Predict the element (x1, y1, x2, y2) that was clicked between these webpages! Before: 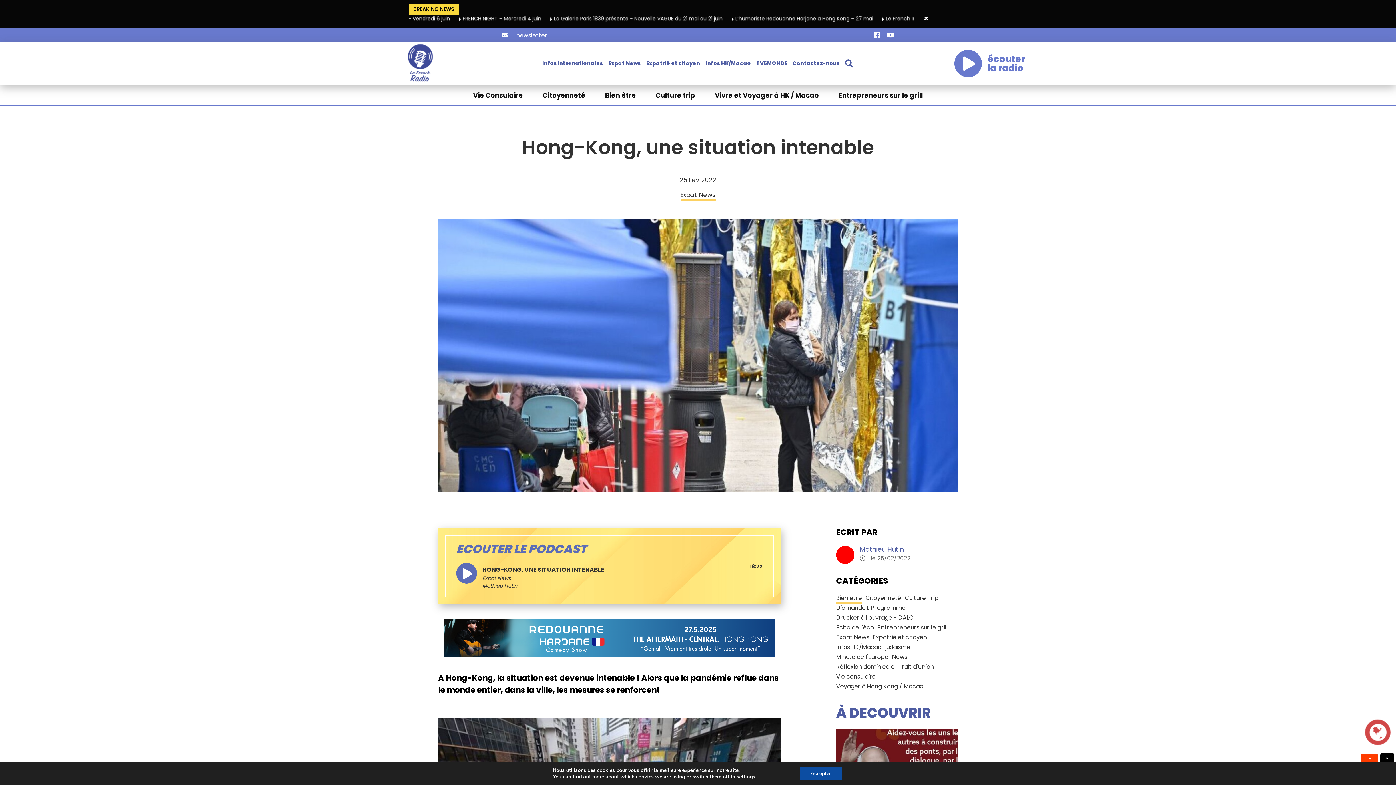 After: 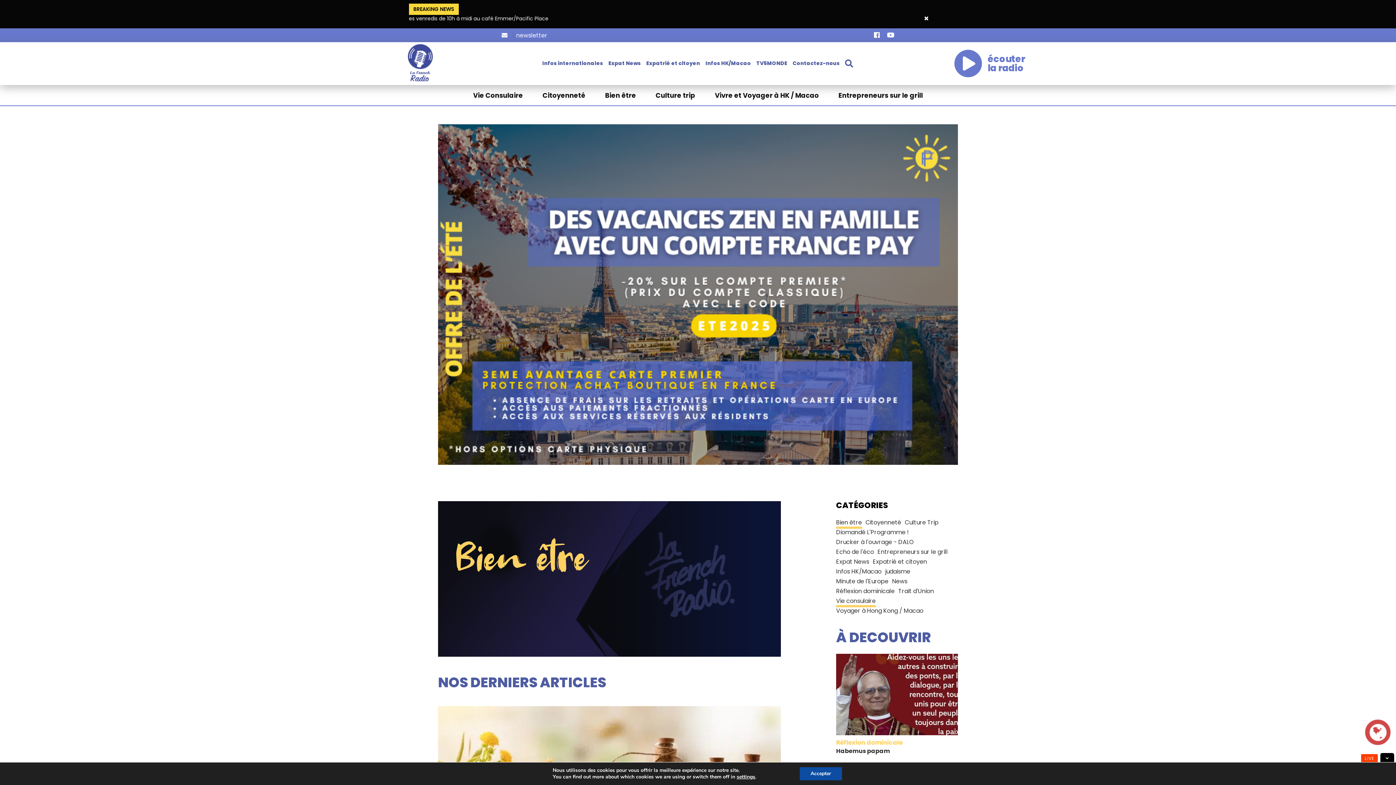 Action: bbox: (836, 594, 862, 604) label: Bien être